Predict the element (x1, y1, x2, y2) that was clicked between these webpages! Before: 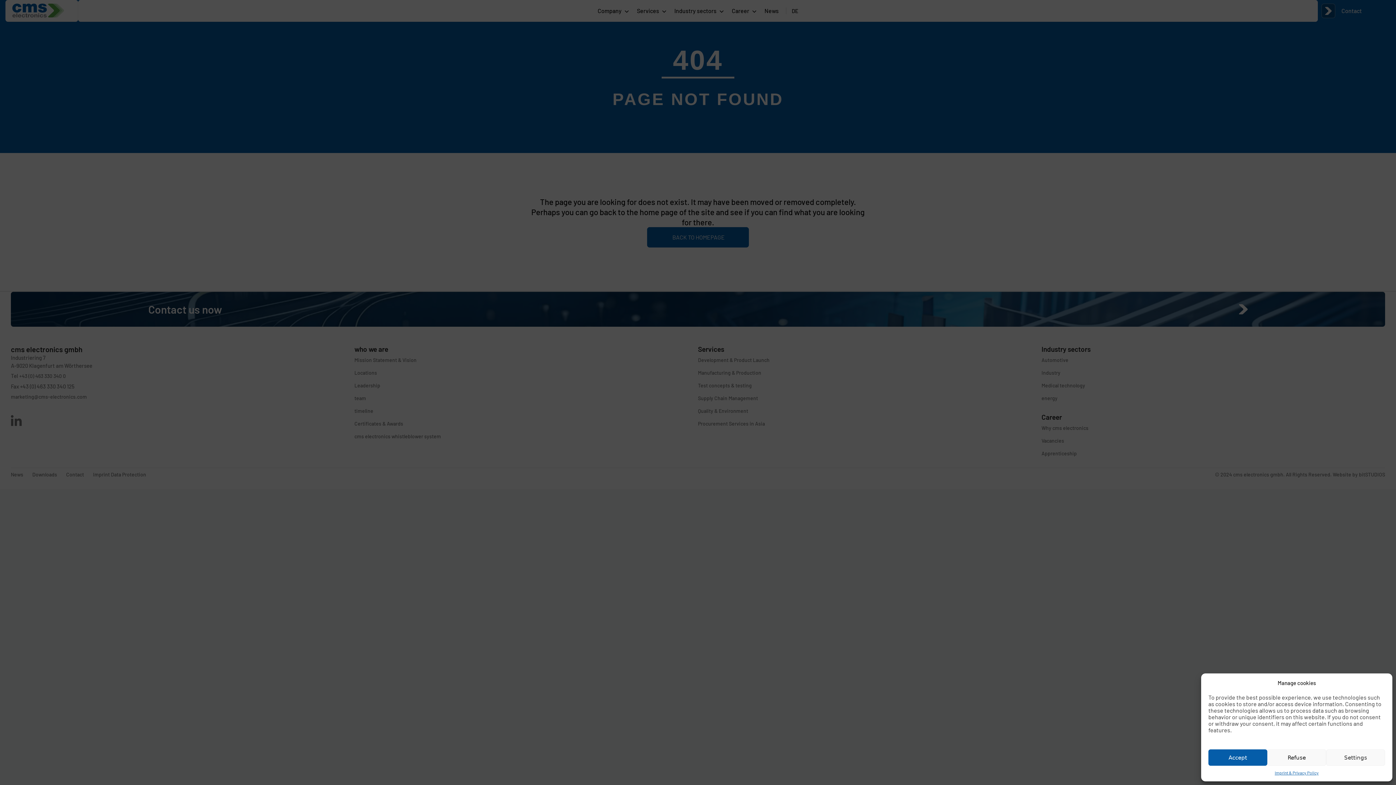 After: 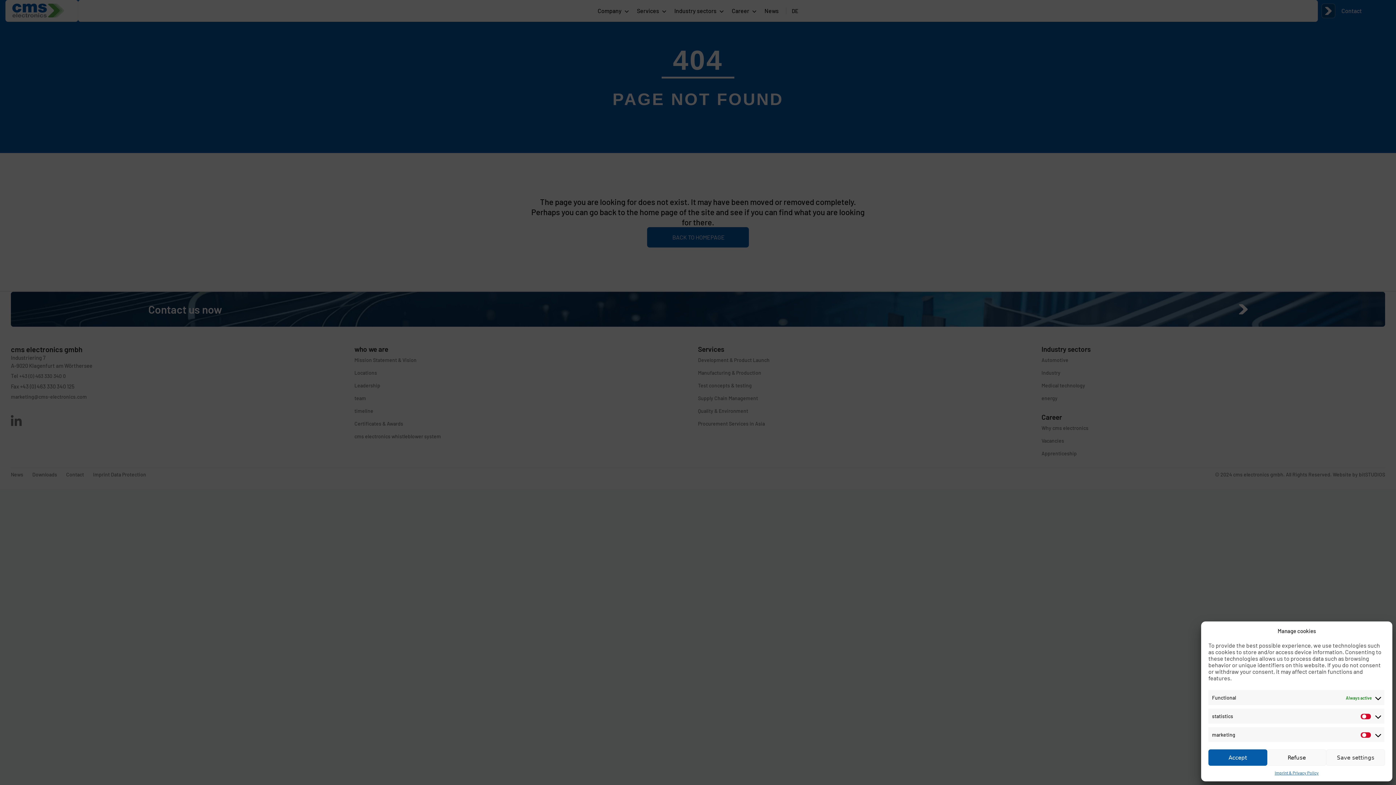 Action: bbox: (1326, 749, 1385, 766) label: Settings